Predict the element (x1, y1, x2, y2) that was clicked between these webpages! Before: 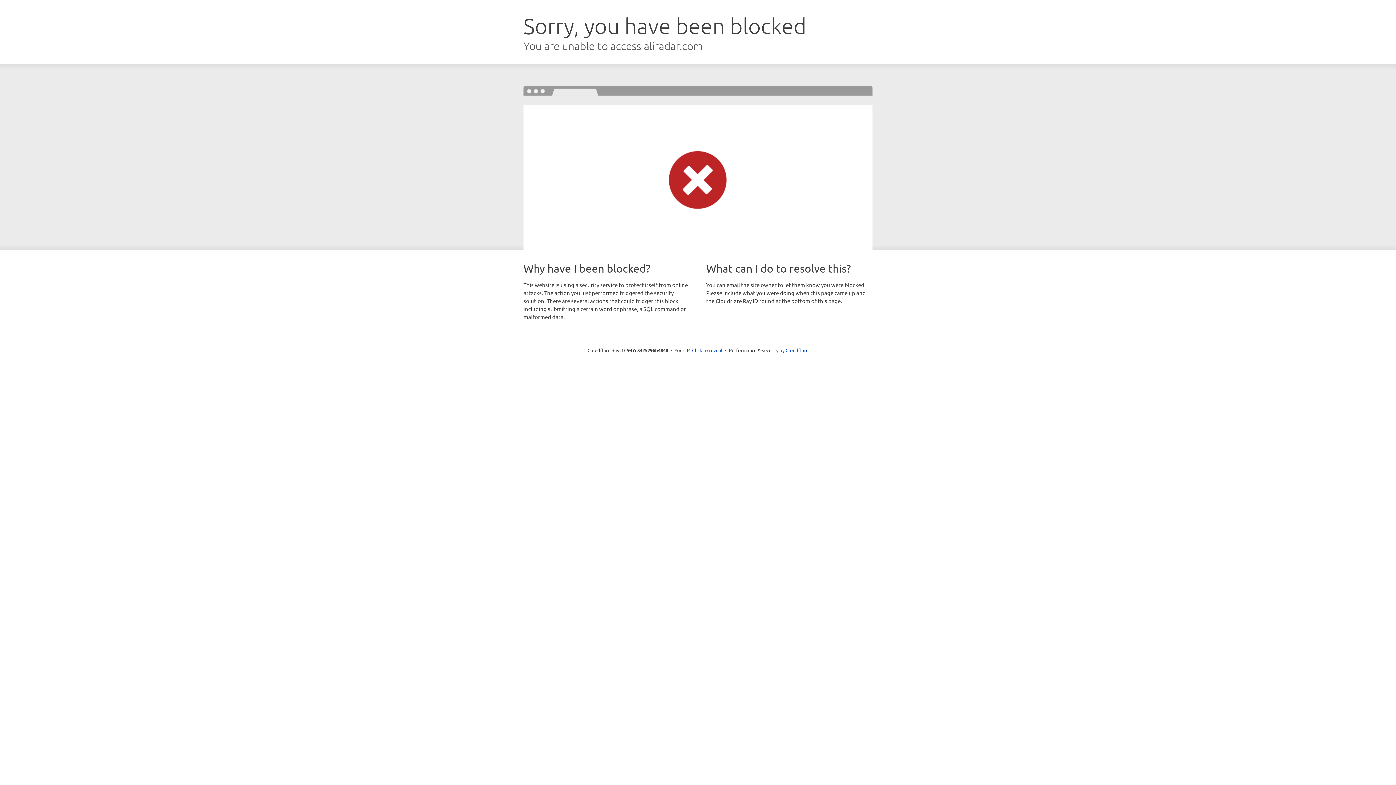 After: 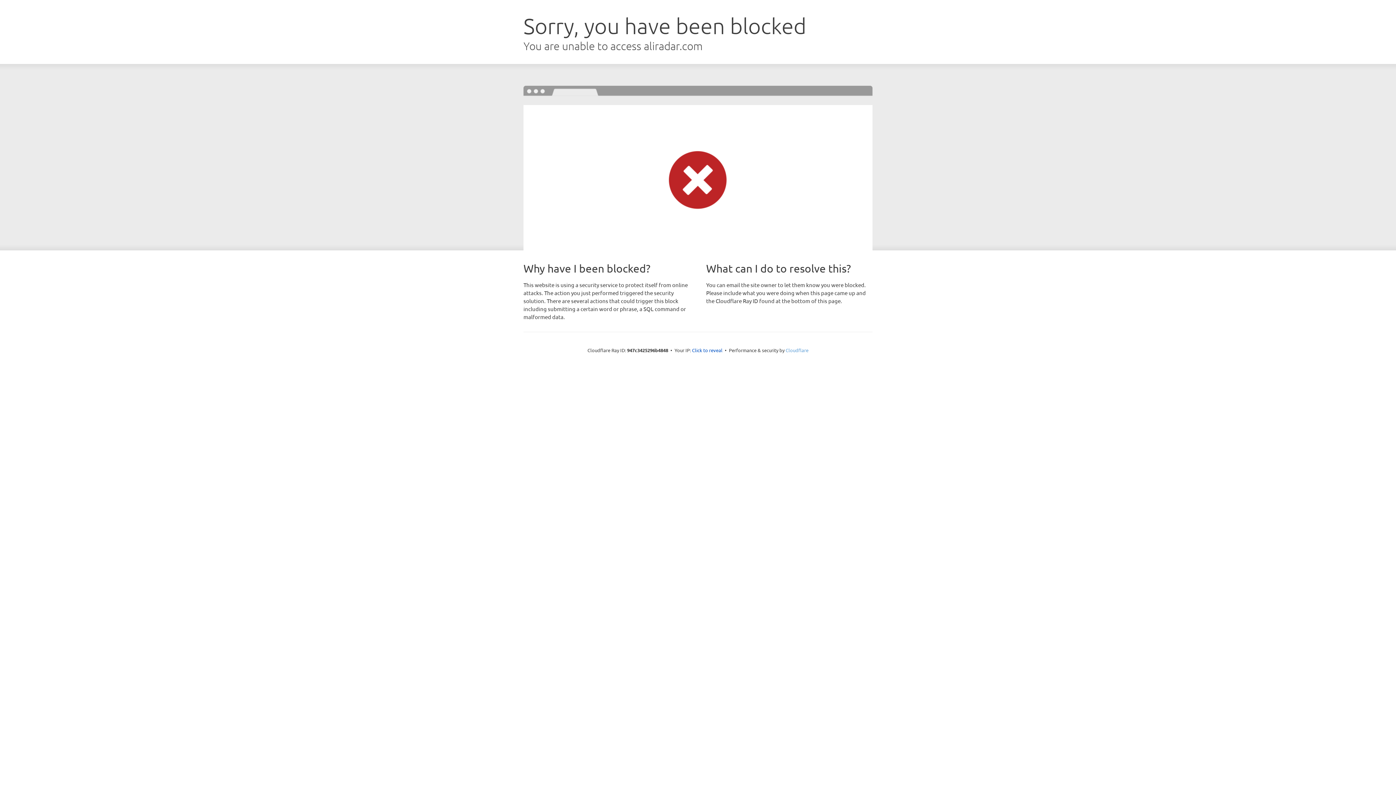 Action: label: Cloudflare bbox: (785, 347, 808, 353)